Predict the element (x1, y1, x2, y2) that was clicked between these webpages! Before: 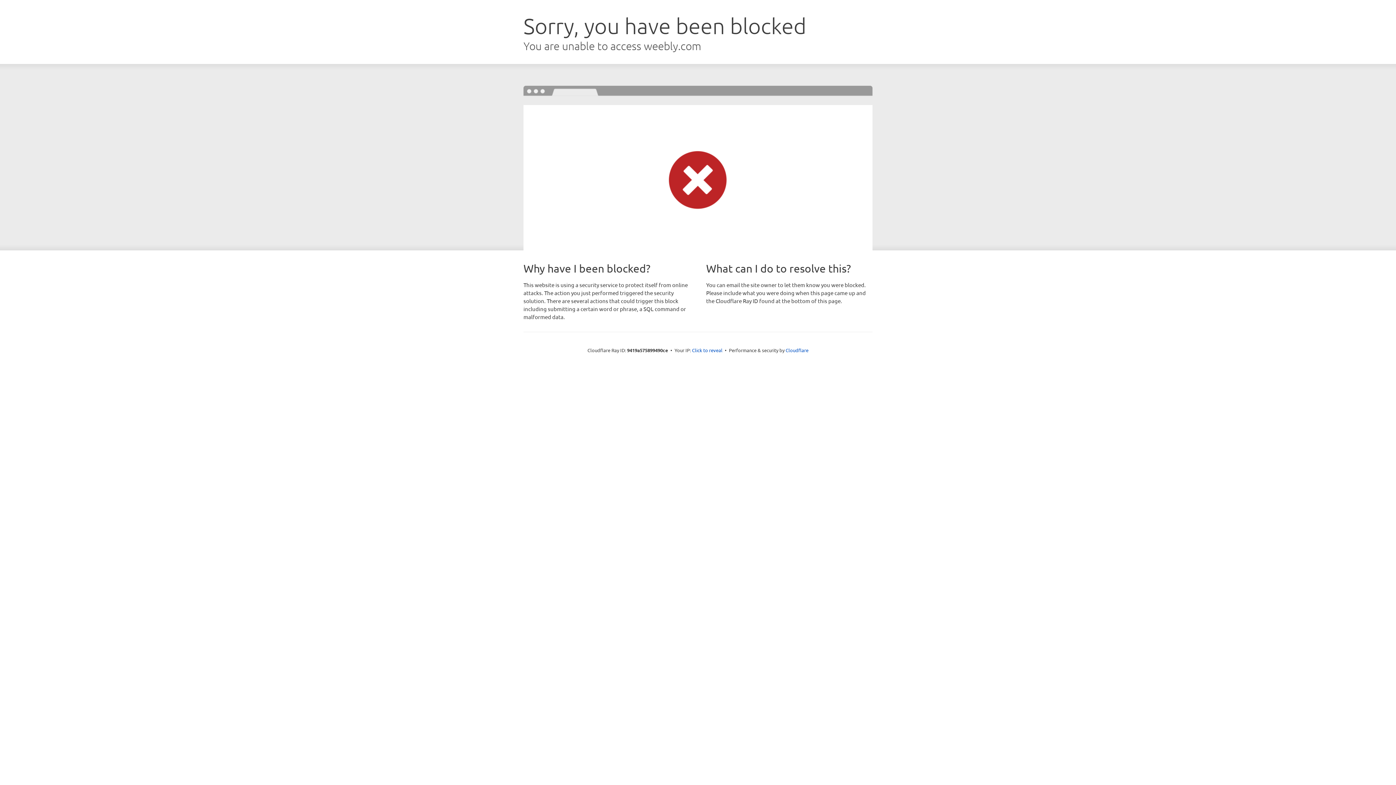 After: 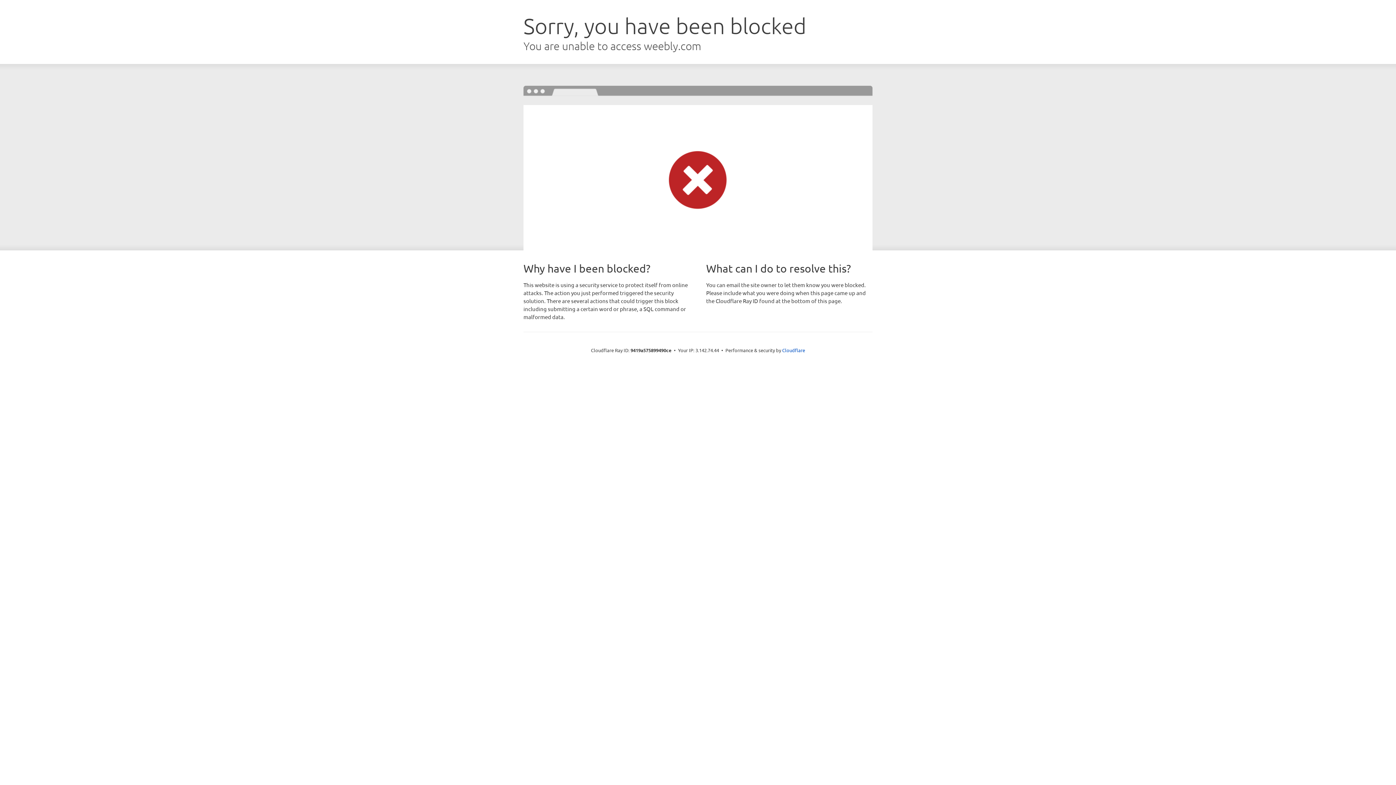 Action: bbox: (692, 346, 722, 353) label: Click to reveal